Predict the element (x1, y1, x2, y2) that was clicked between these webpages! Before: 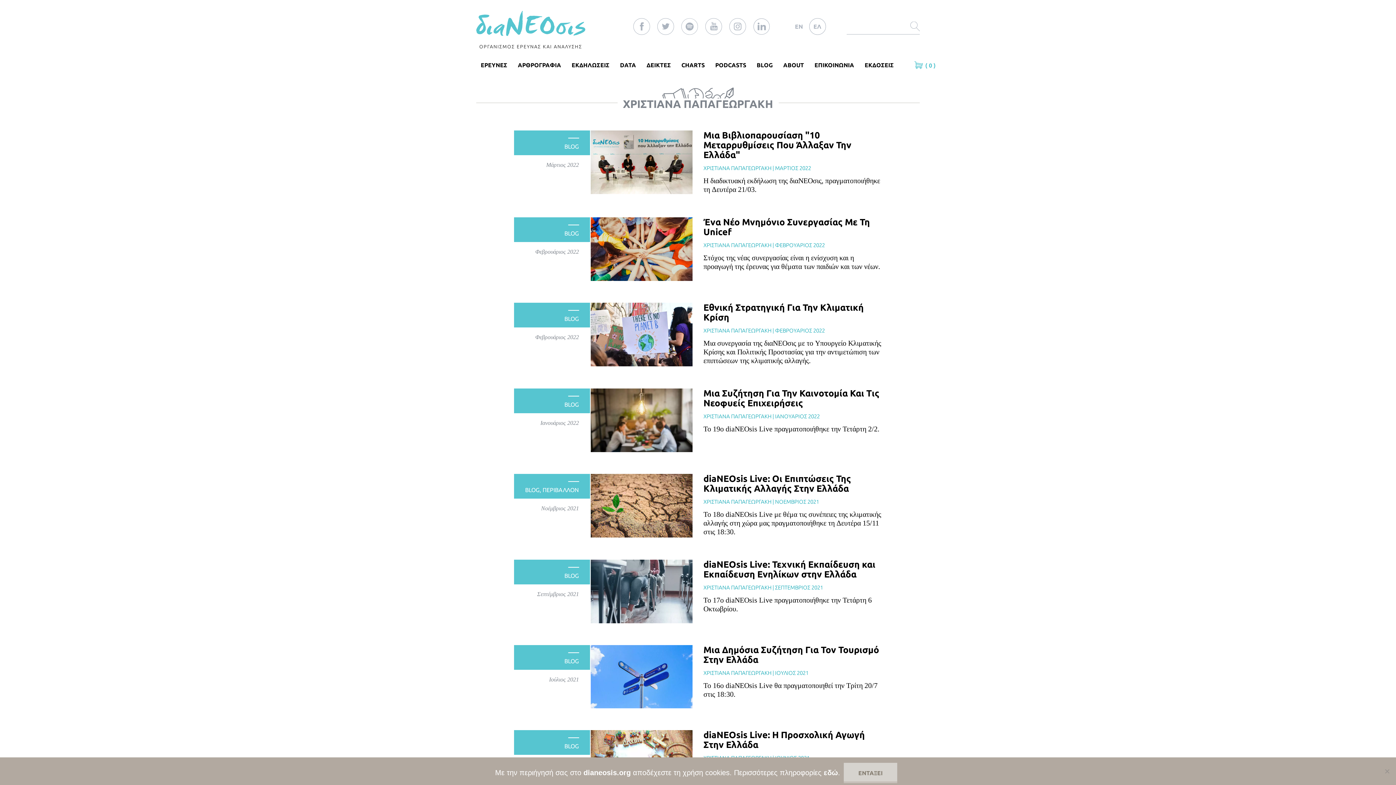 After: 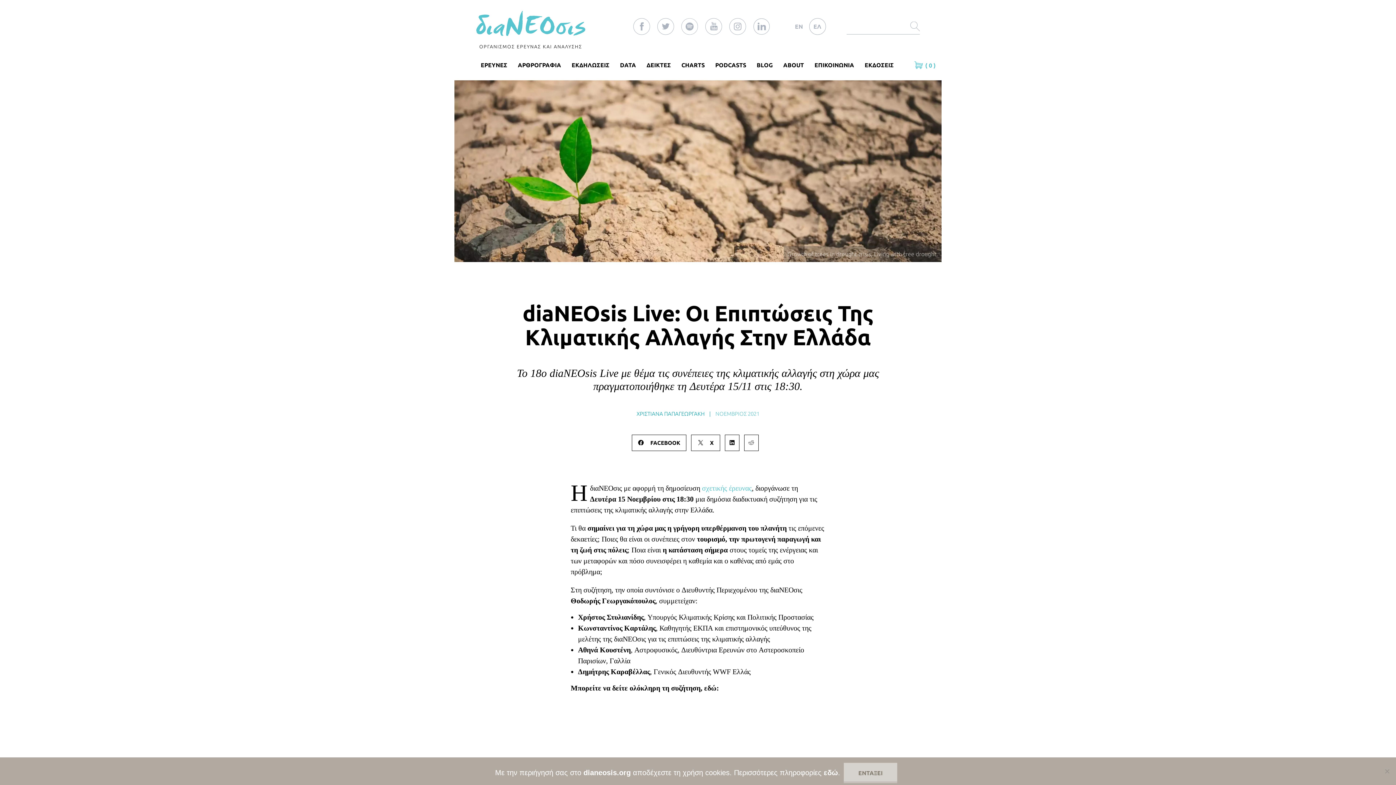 Action: bbox: (590, 503, 692, 507)